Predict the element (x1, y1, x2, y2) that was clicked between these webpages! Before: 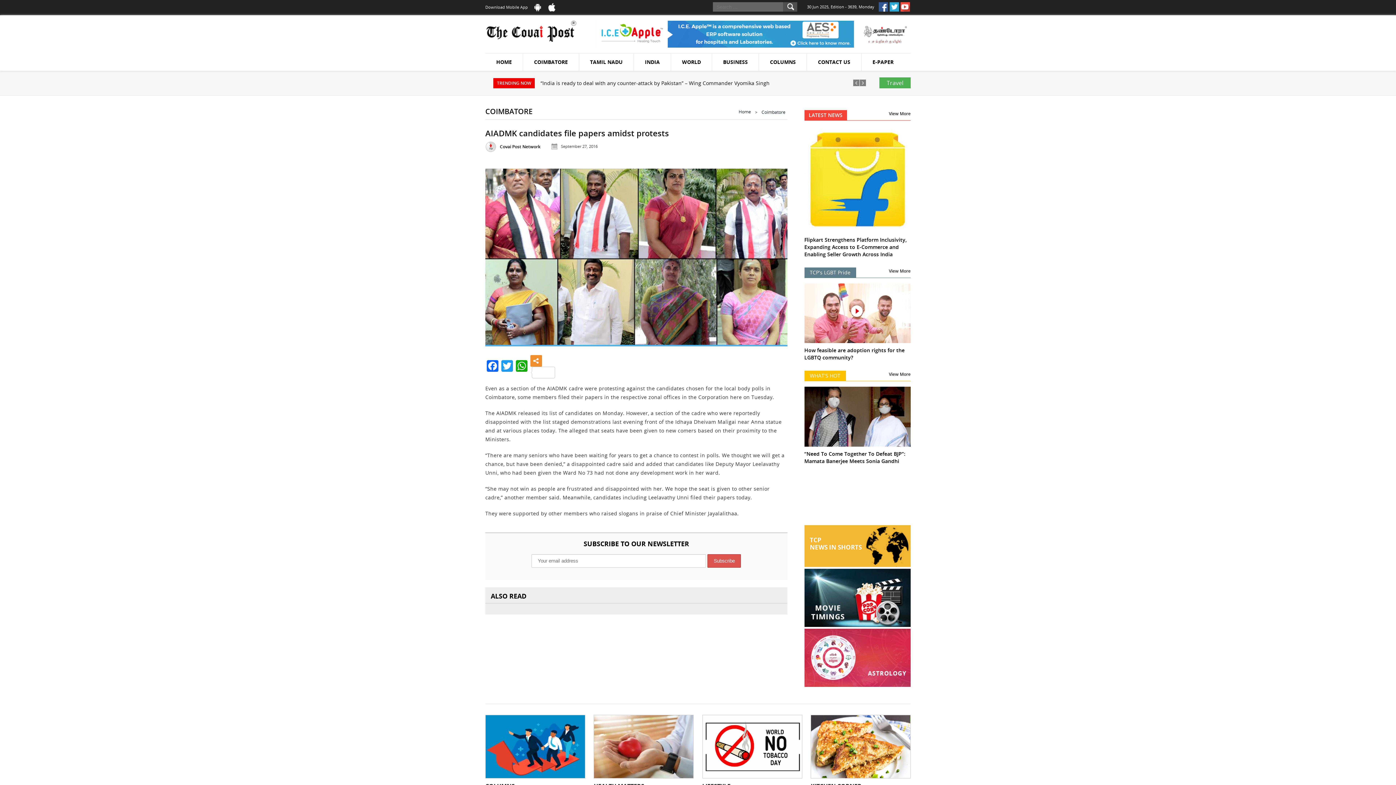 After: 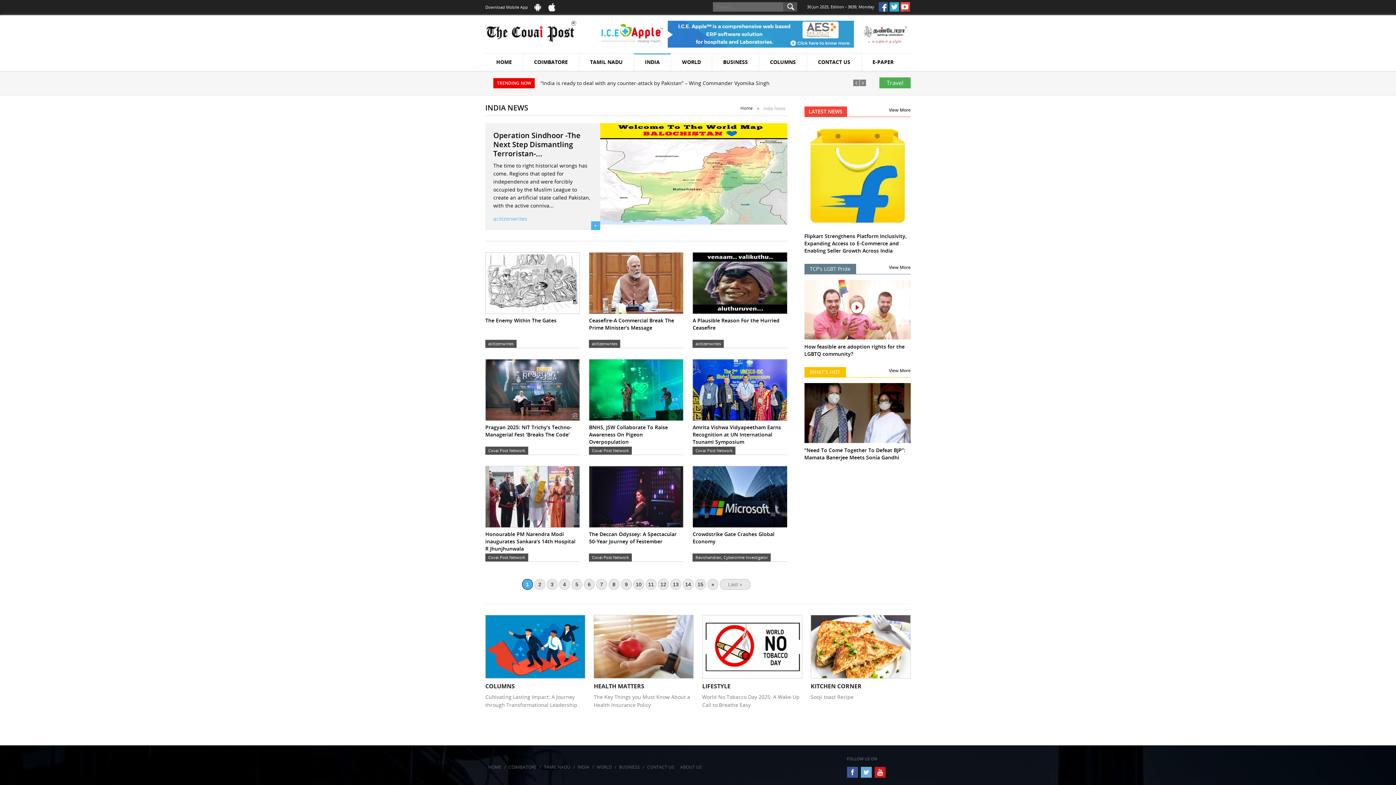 Action: label: INDIA bbox: (634, 53, 671, 71)